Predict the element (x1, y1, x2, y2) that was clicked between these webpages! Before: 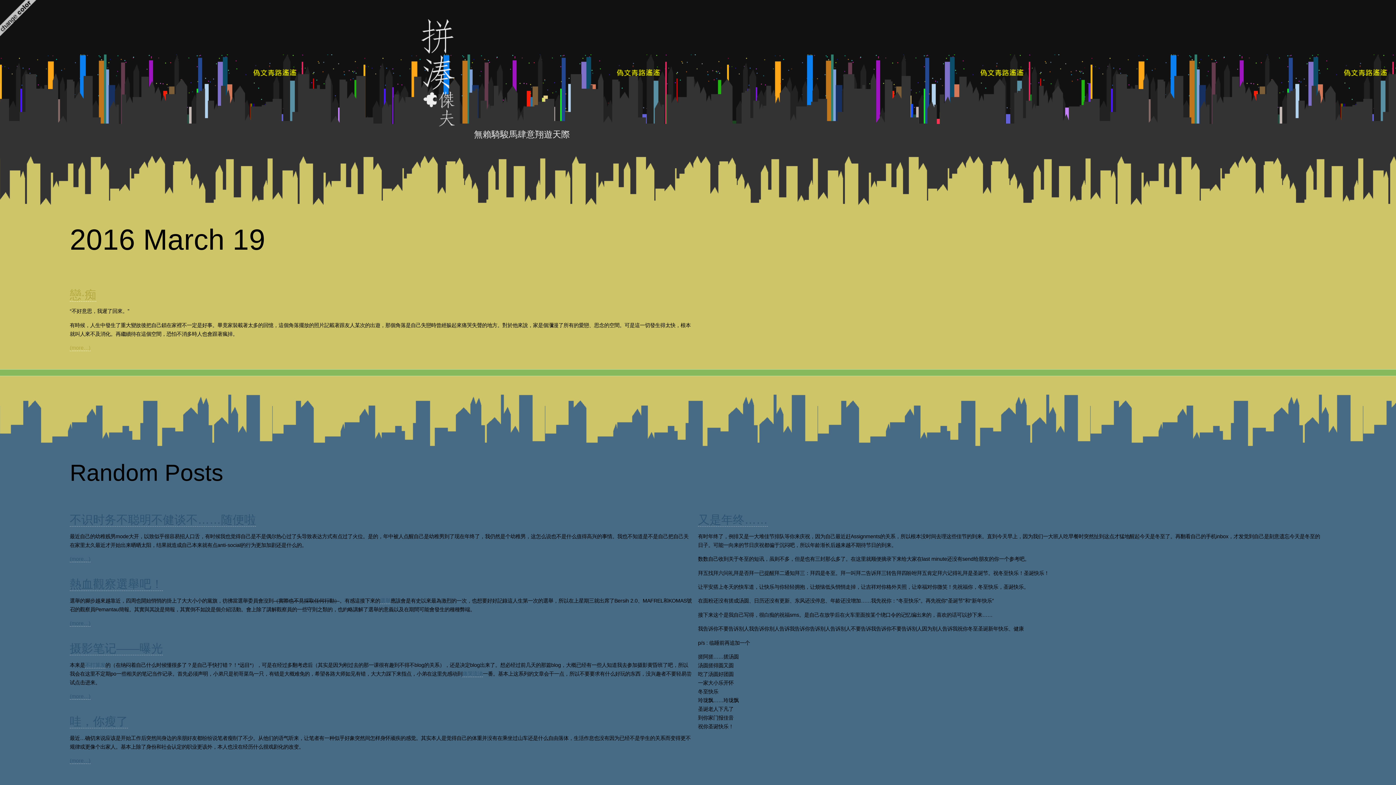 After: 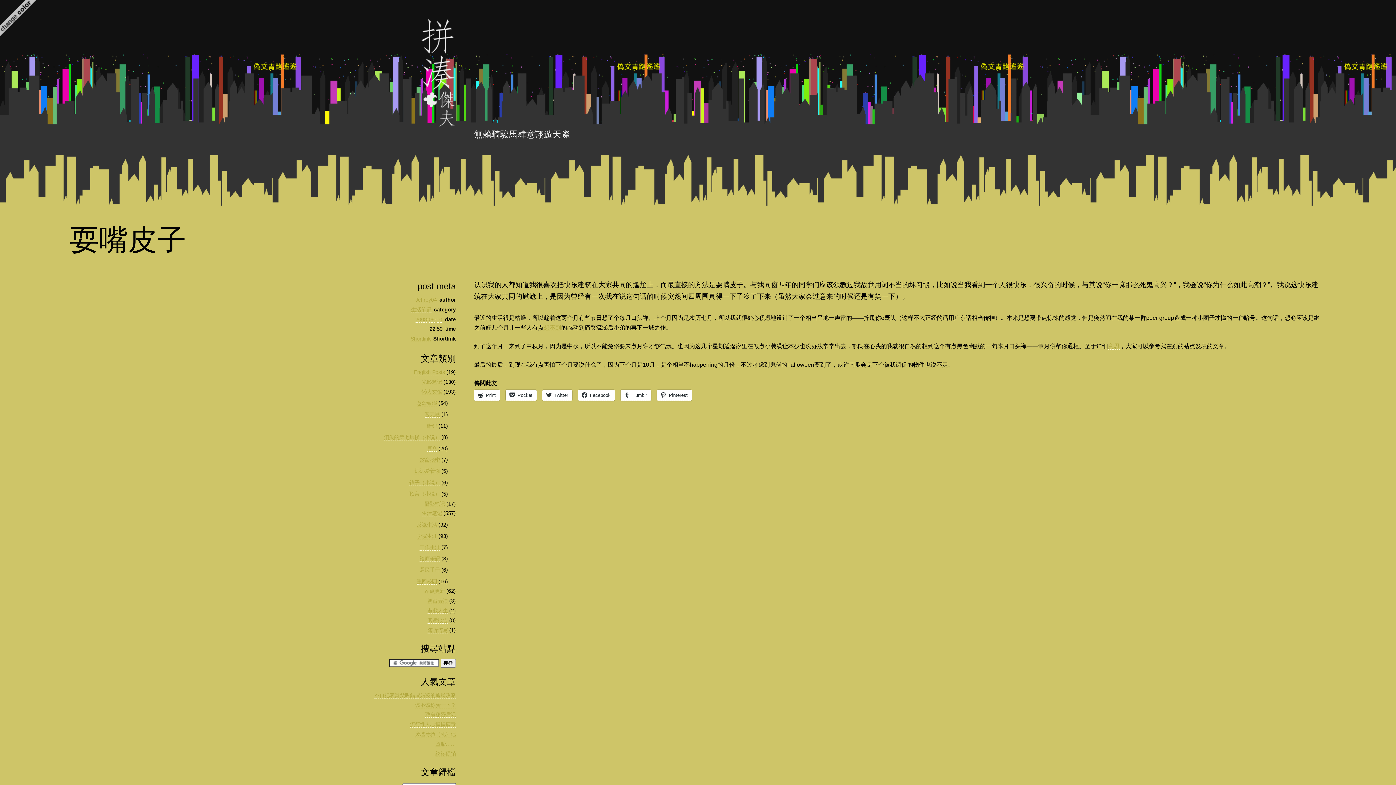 Action: bbox: (462, 671, 482, 677) label: 痛哭流涕